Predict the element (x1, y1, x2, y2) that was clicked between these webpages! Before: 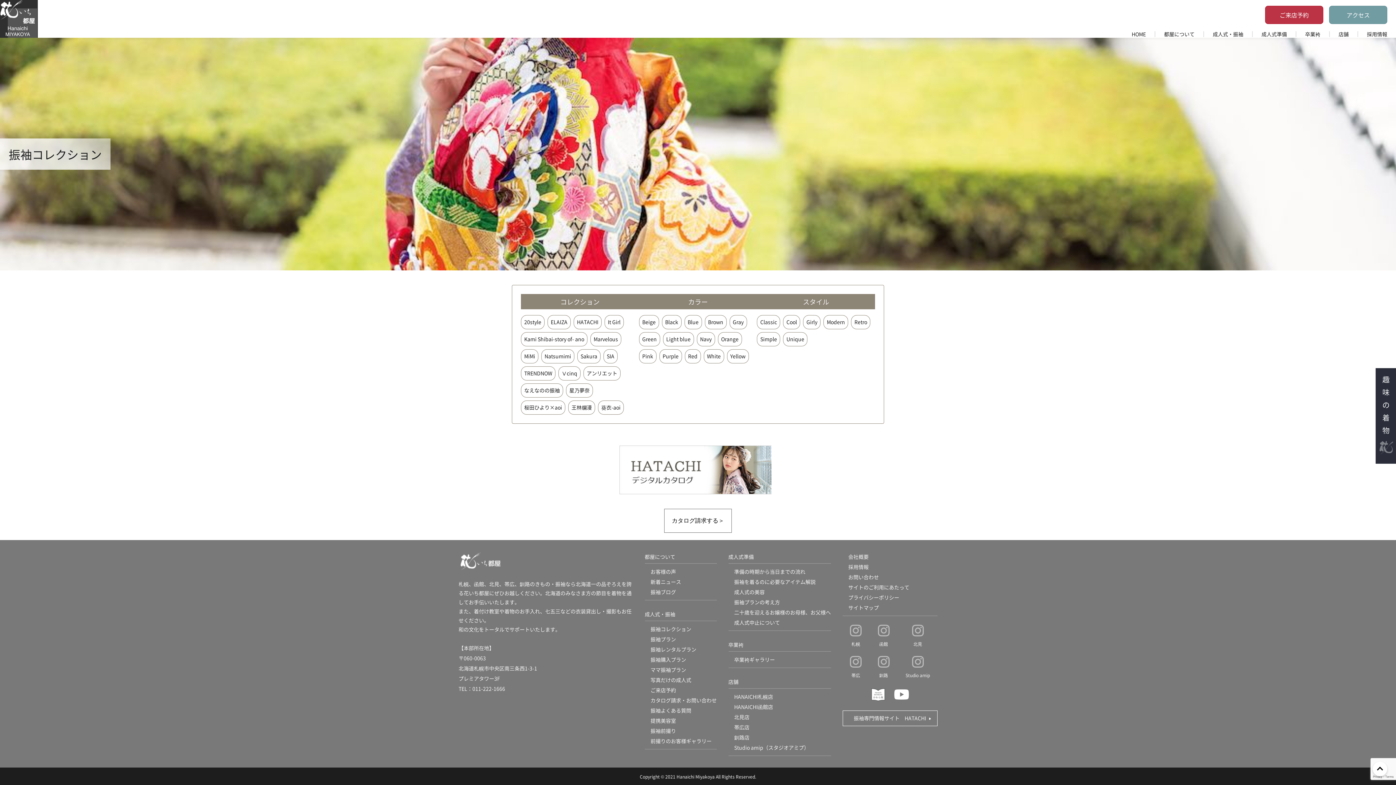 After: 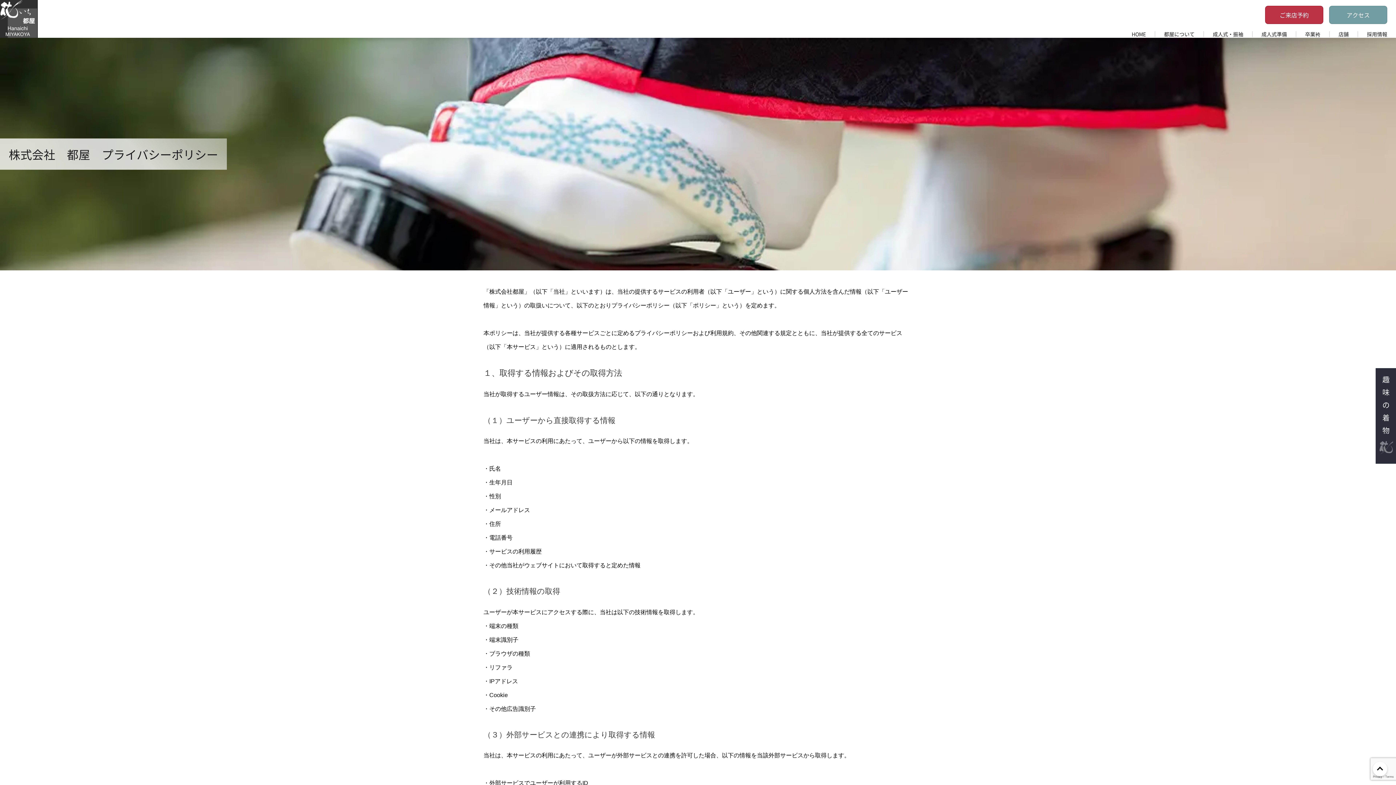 Action: label: プライバシーポリシー bbox: (848, 594, 899, 601)